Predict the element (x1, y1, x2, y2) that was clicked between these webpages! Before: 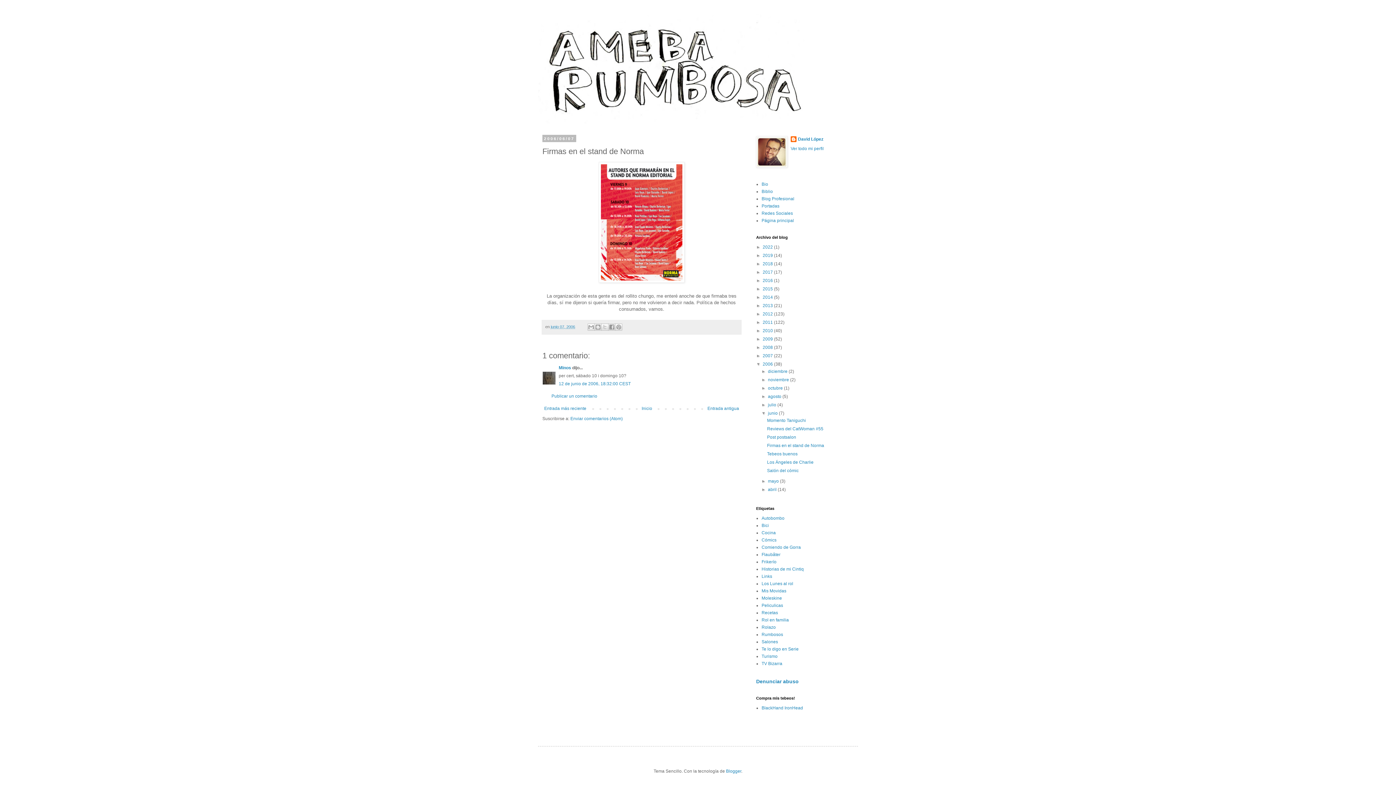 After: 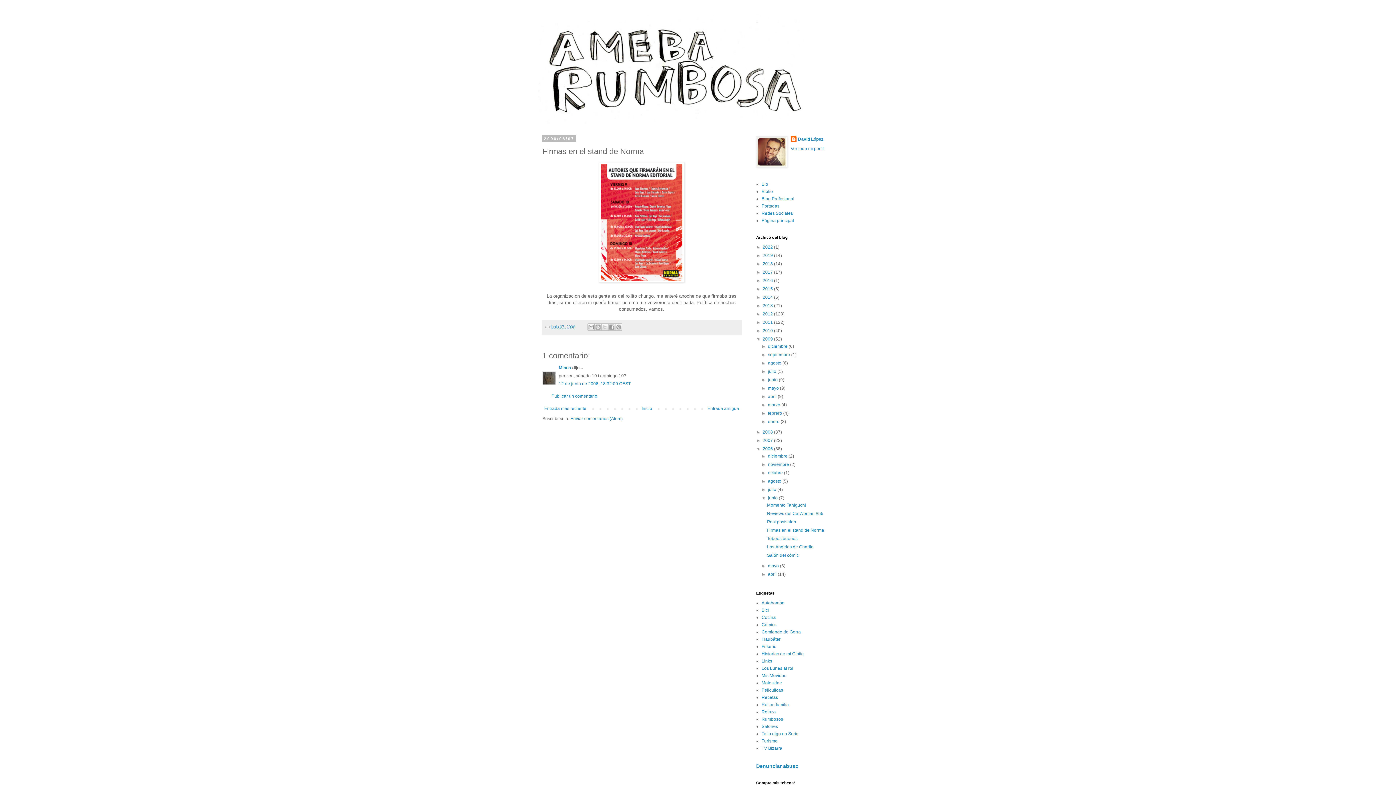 Action: label: ►   bbox: (756, 336, 762, 341)